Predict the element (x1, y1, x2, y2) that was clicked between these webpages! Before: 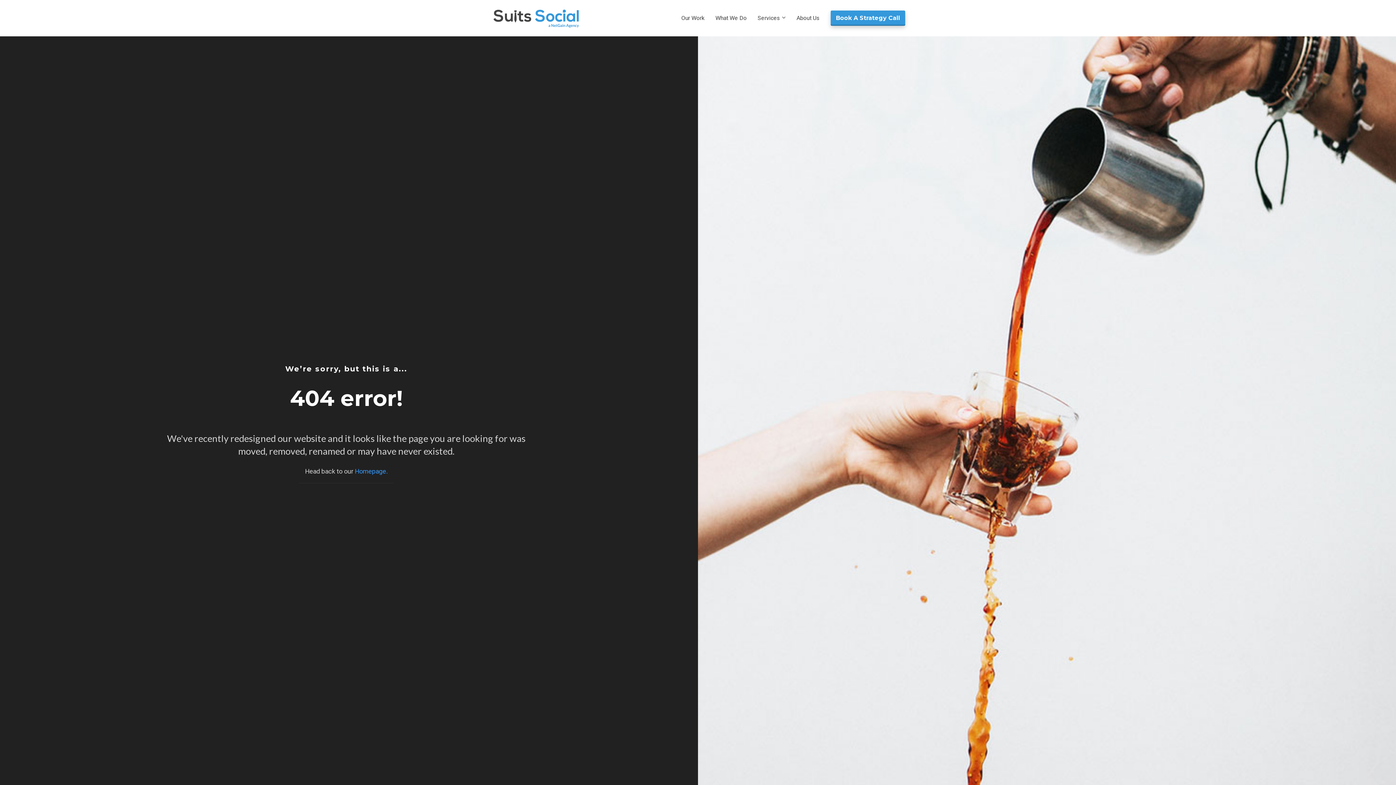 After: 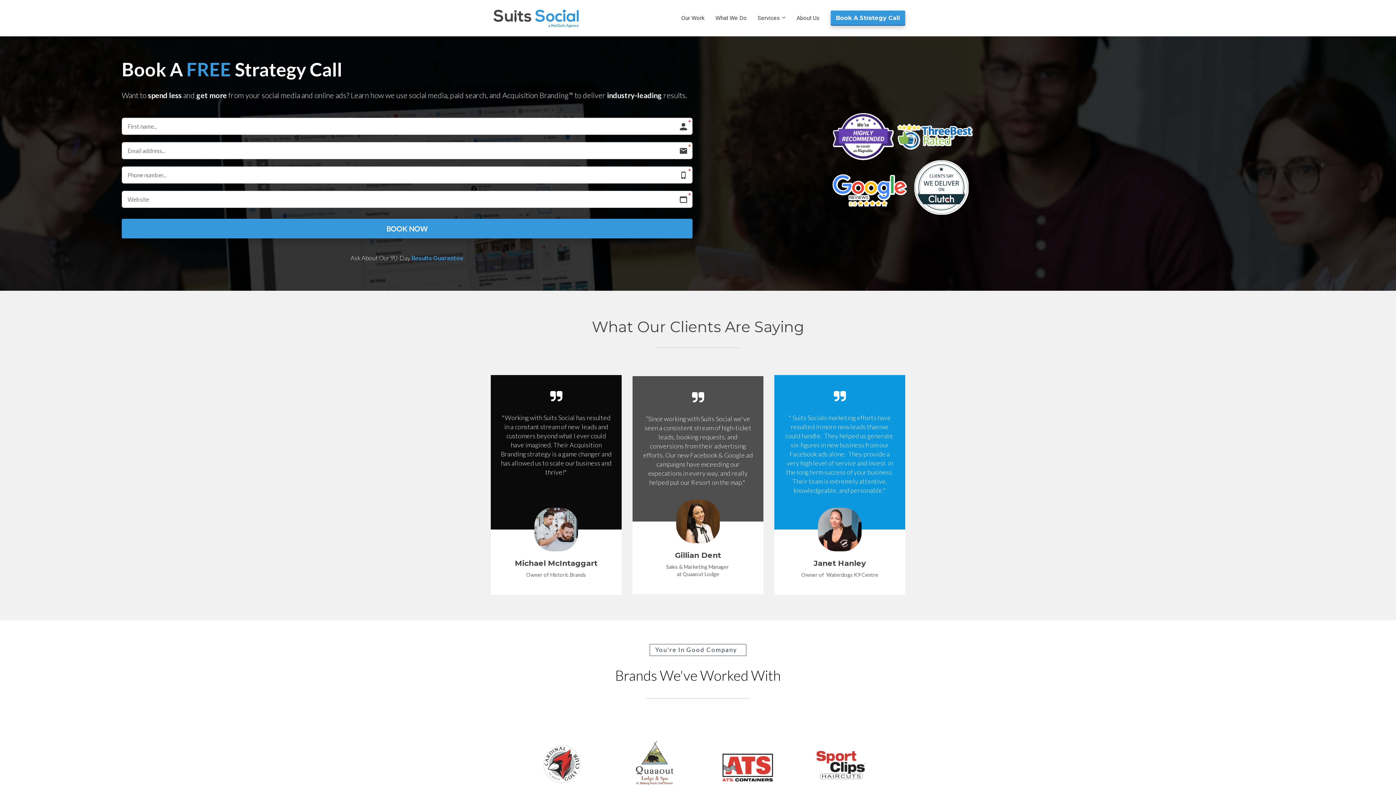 Action: label: Book A Strategy Call bbox: (830, 10, 905, 25)